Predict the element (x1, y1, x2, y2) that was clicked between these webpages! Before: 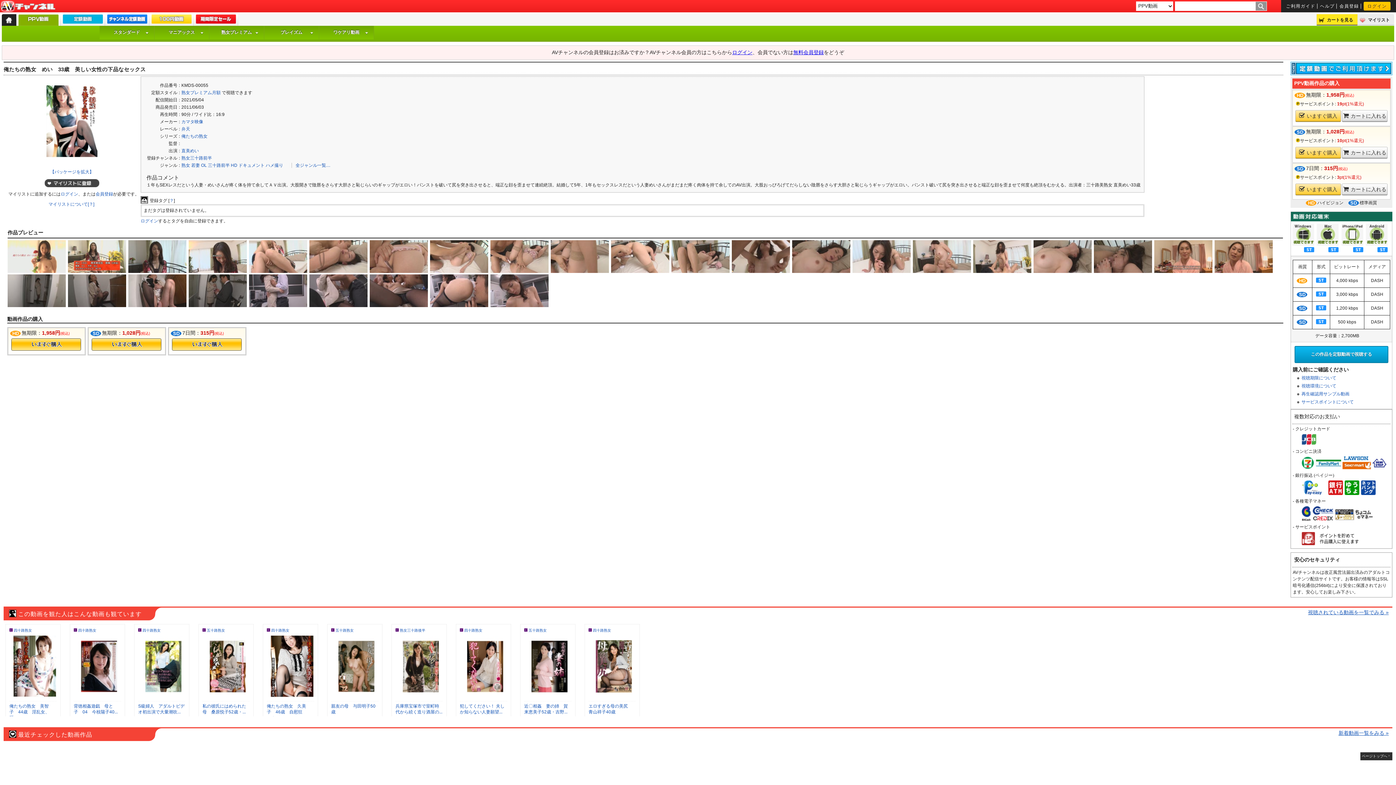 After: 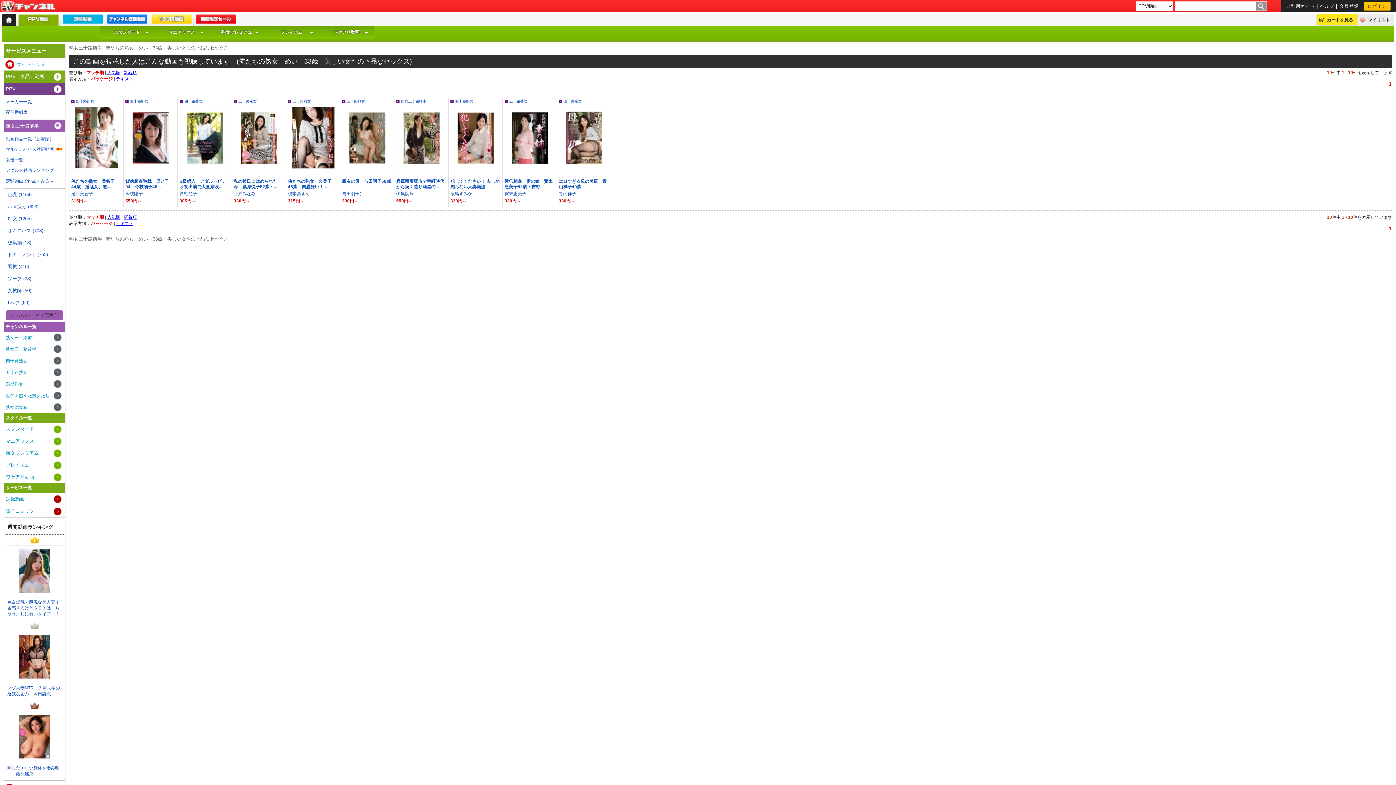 Action: label: 視聴されている動画を一覧でみる » bbox: (1308, 609, 1389, 615)